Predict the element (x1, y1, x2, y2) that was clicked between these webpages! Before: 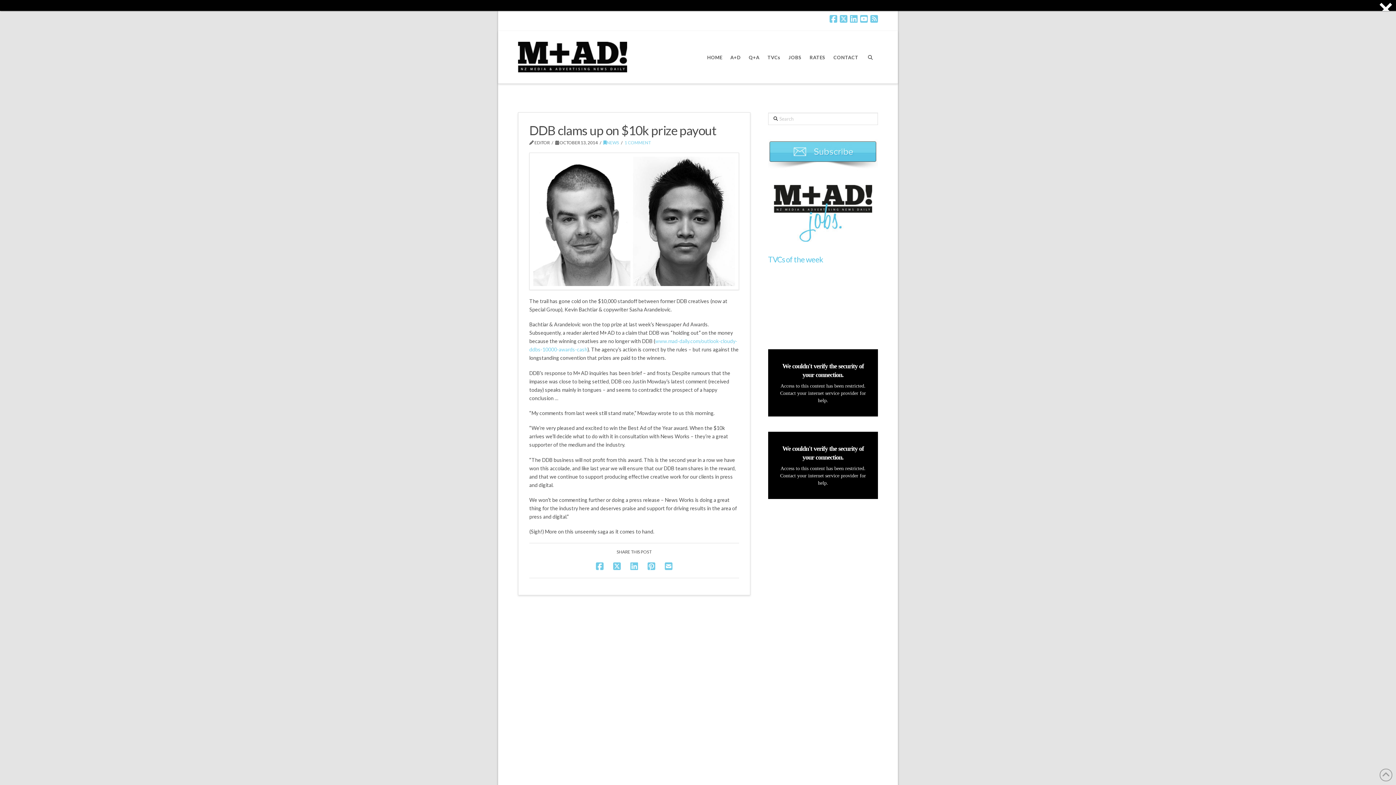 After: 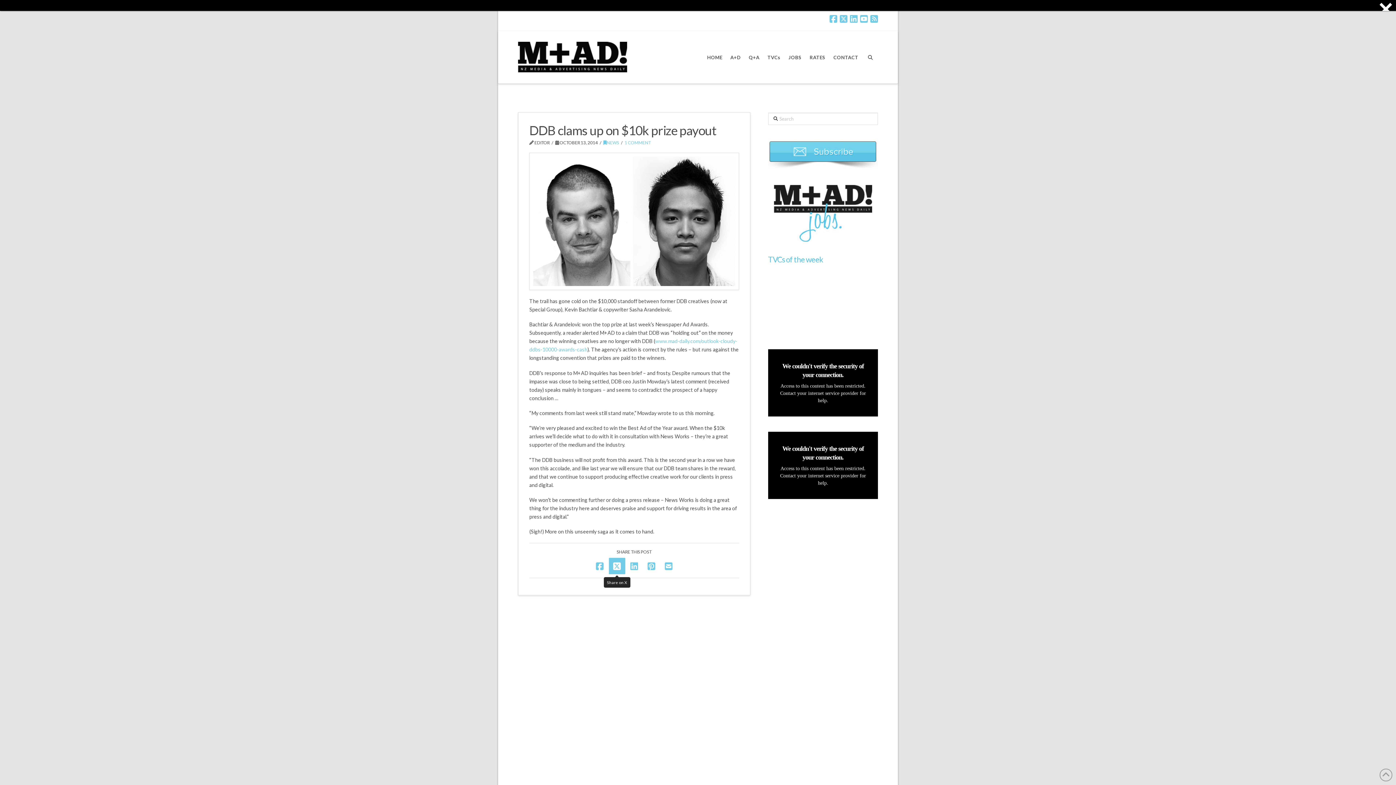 Action: bbox: (608, 558, 625, 574)